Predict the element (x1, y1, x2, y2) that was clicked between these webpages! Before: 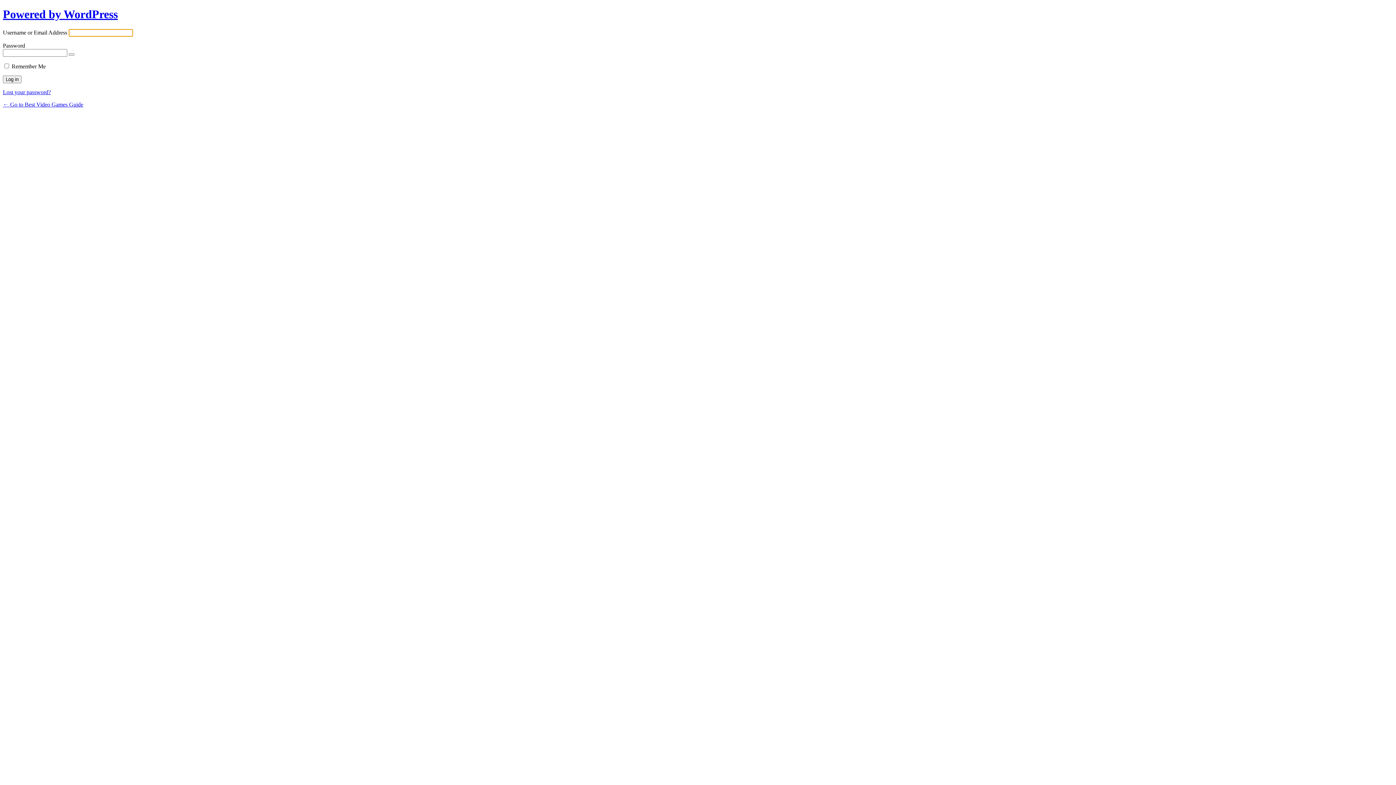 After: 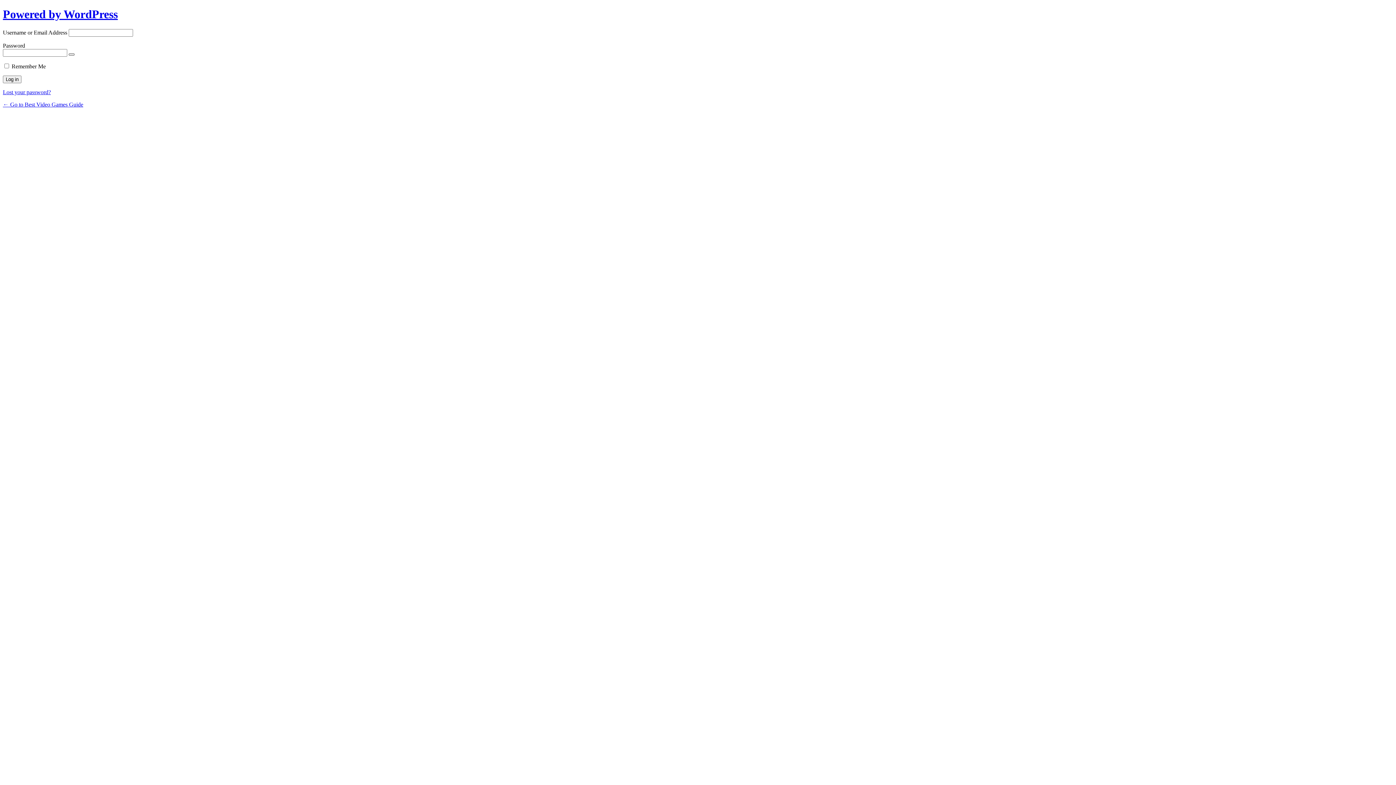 Action: bbox: (68, 53, 74, 55) label: Show password